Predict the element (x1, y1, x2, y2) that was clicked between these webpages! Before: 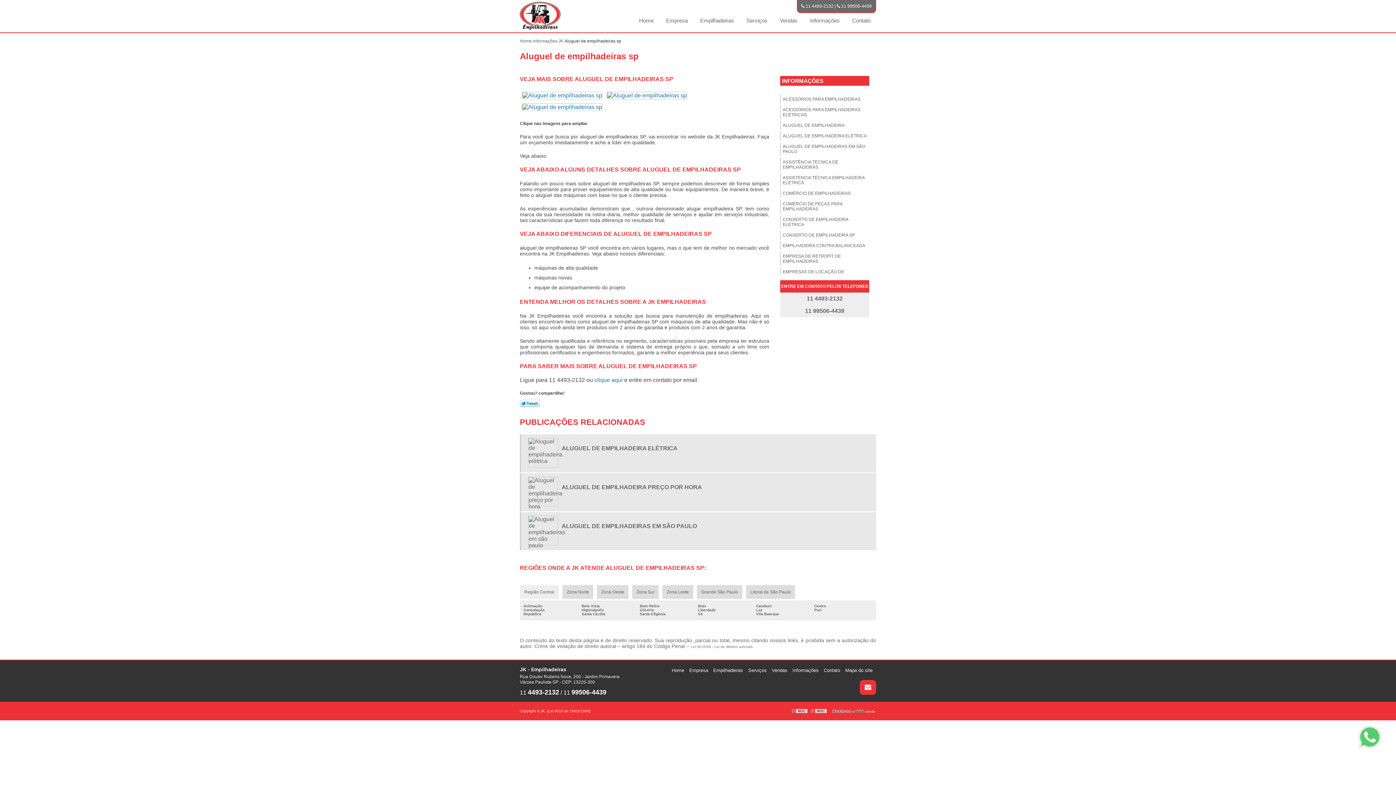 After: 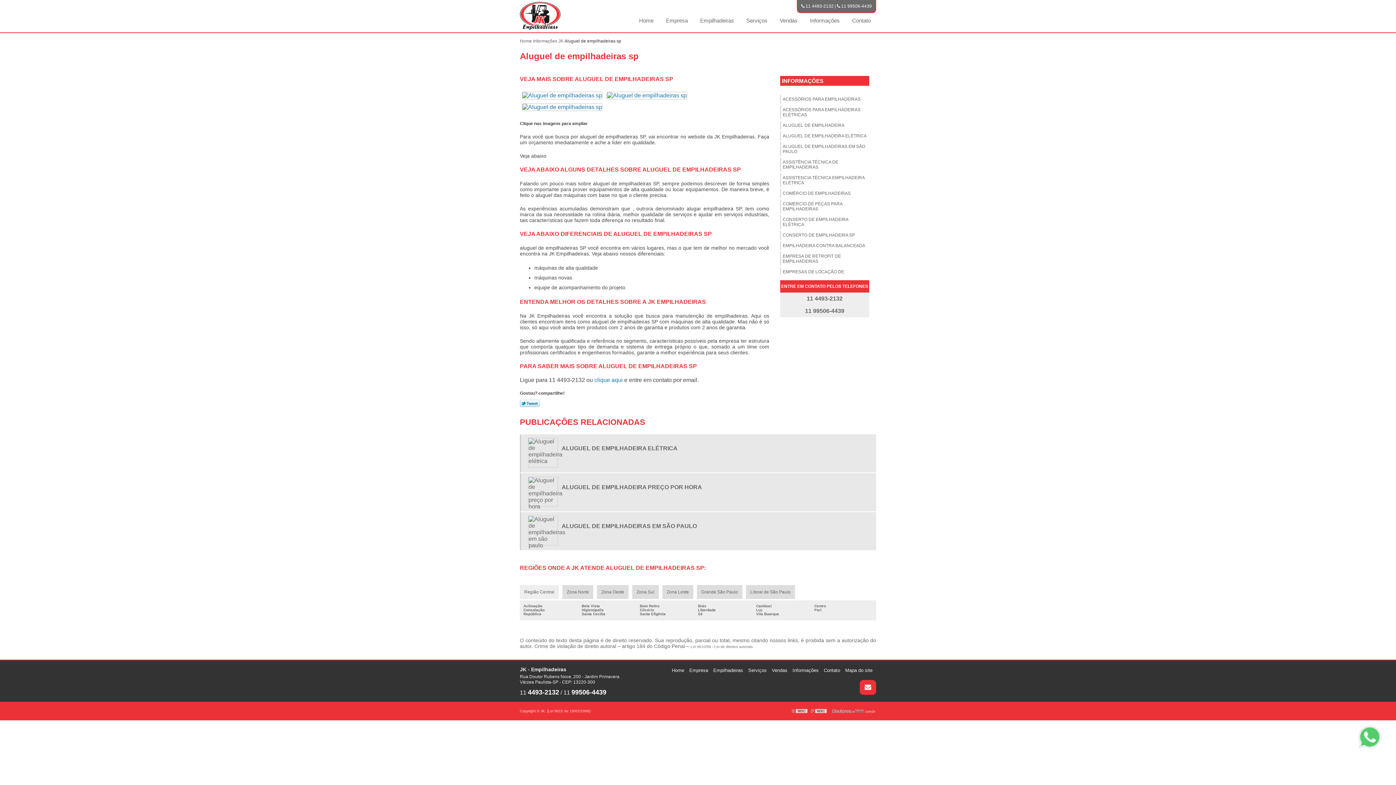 Action: label: Região Central bbox: (520, 585, 558, 599)